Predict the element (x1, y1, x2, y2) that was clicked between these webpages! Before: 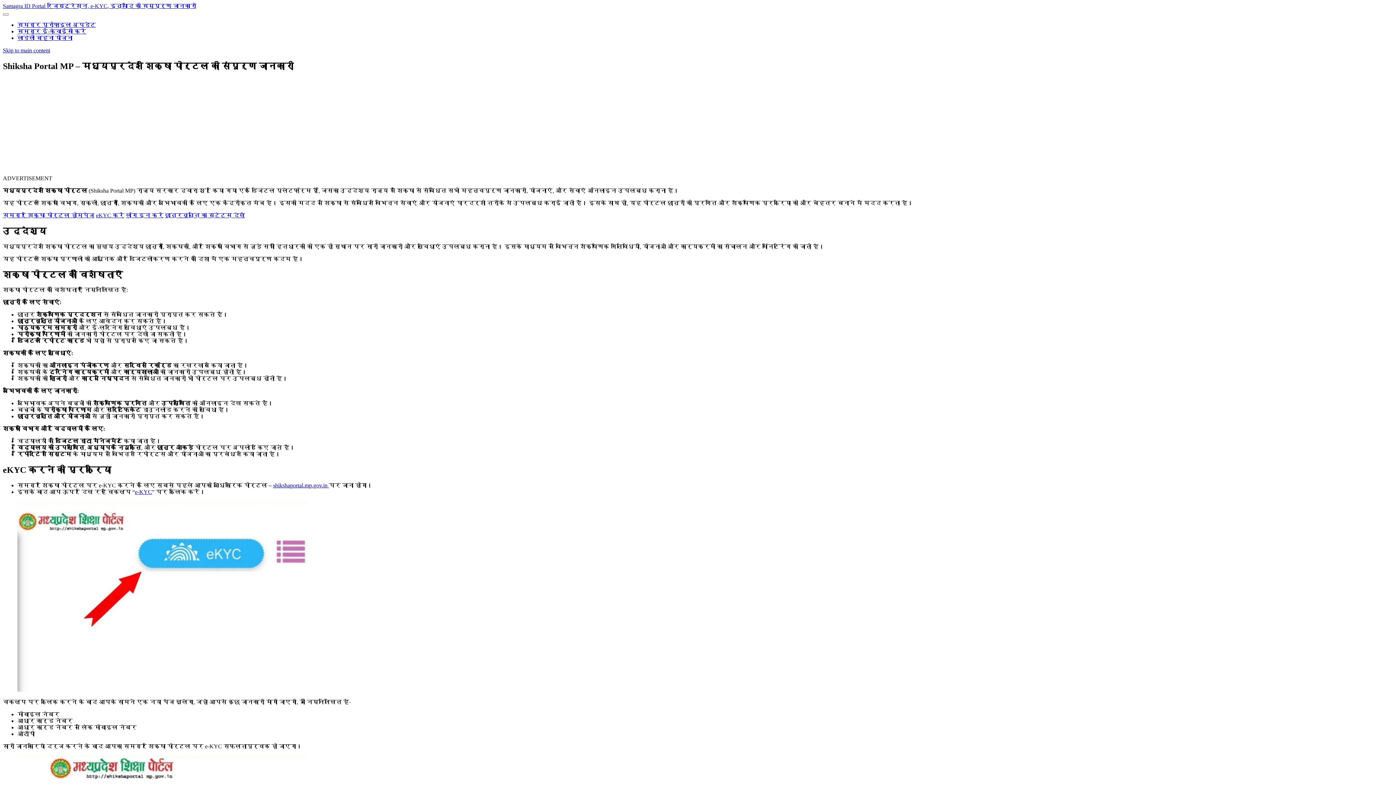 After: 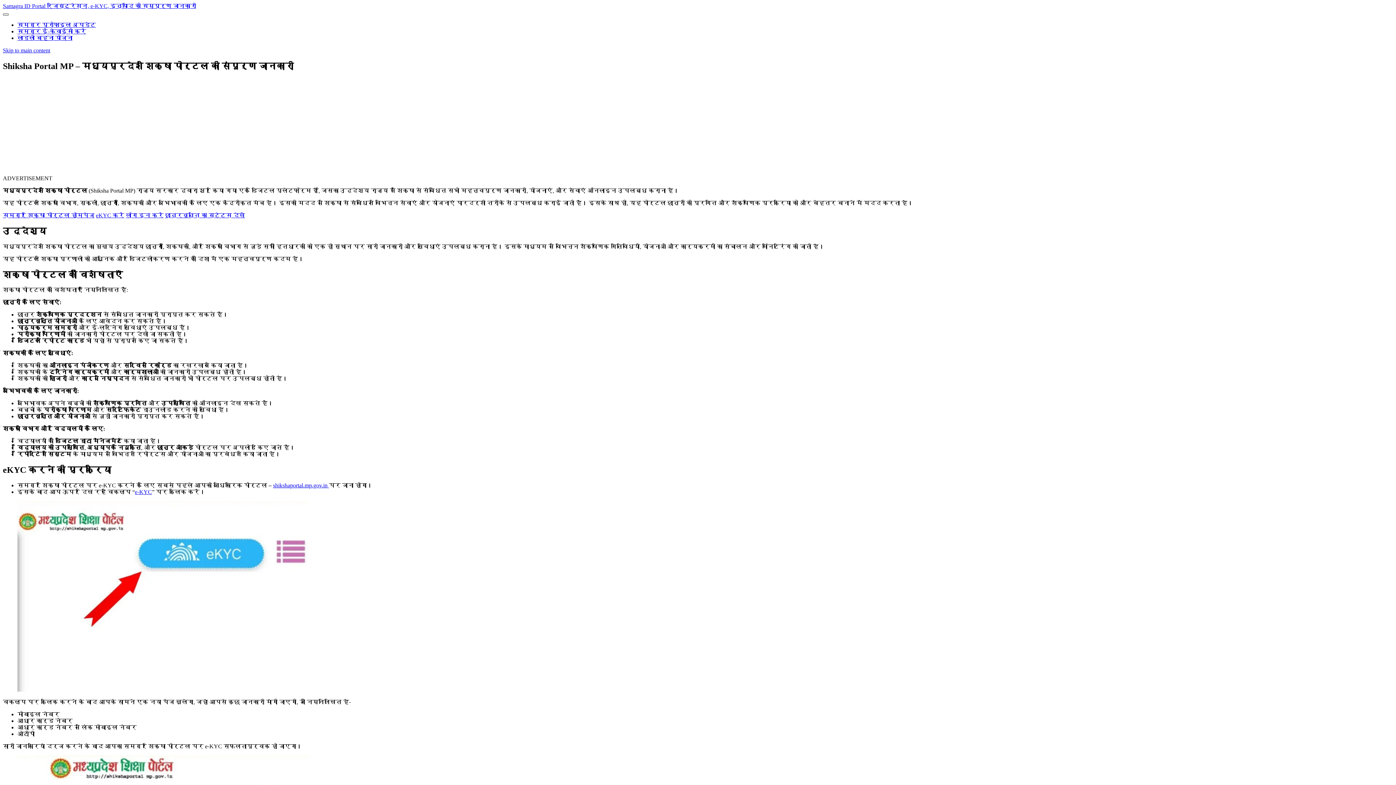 Action: bbox: (2, 13, 8, 15) label: Toggle mobile menu